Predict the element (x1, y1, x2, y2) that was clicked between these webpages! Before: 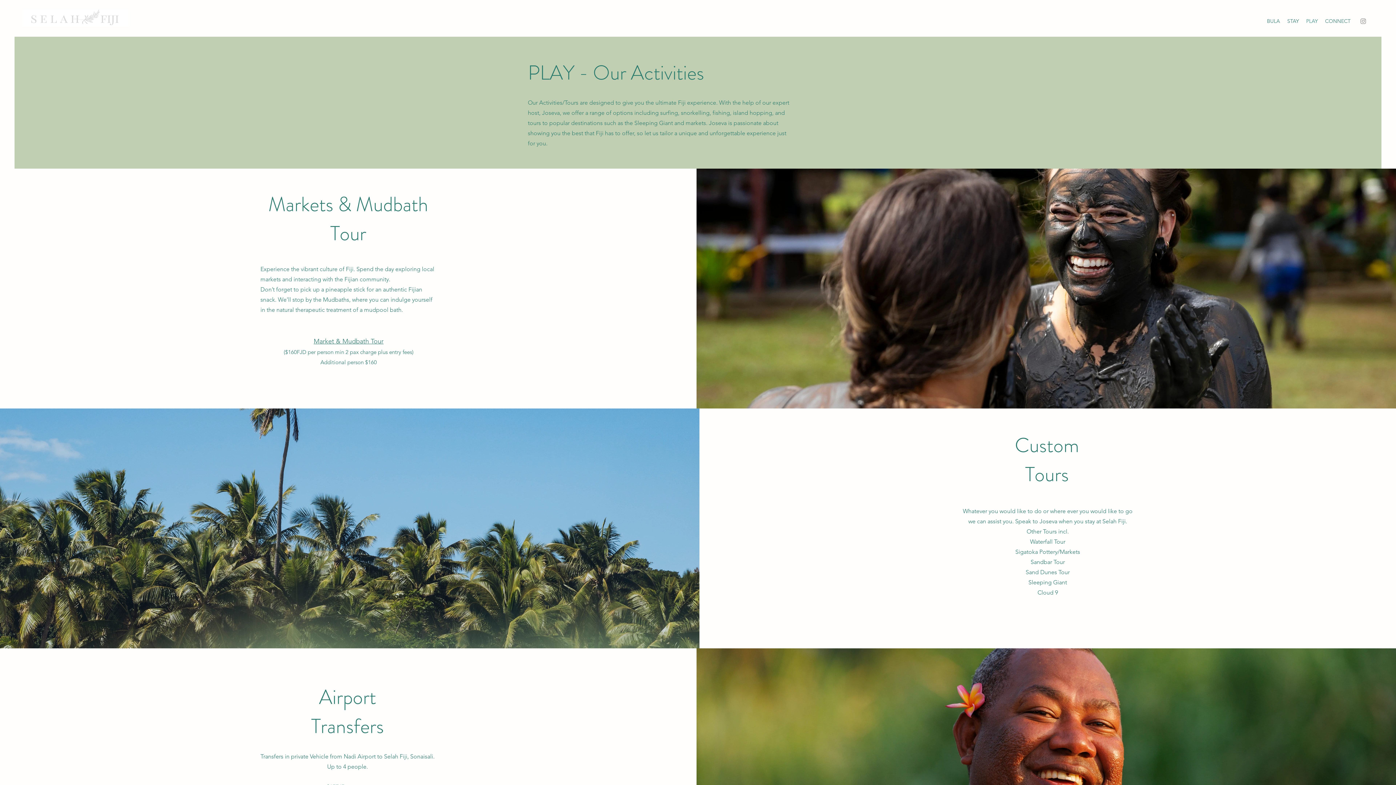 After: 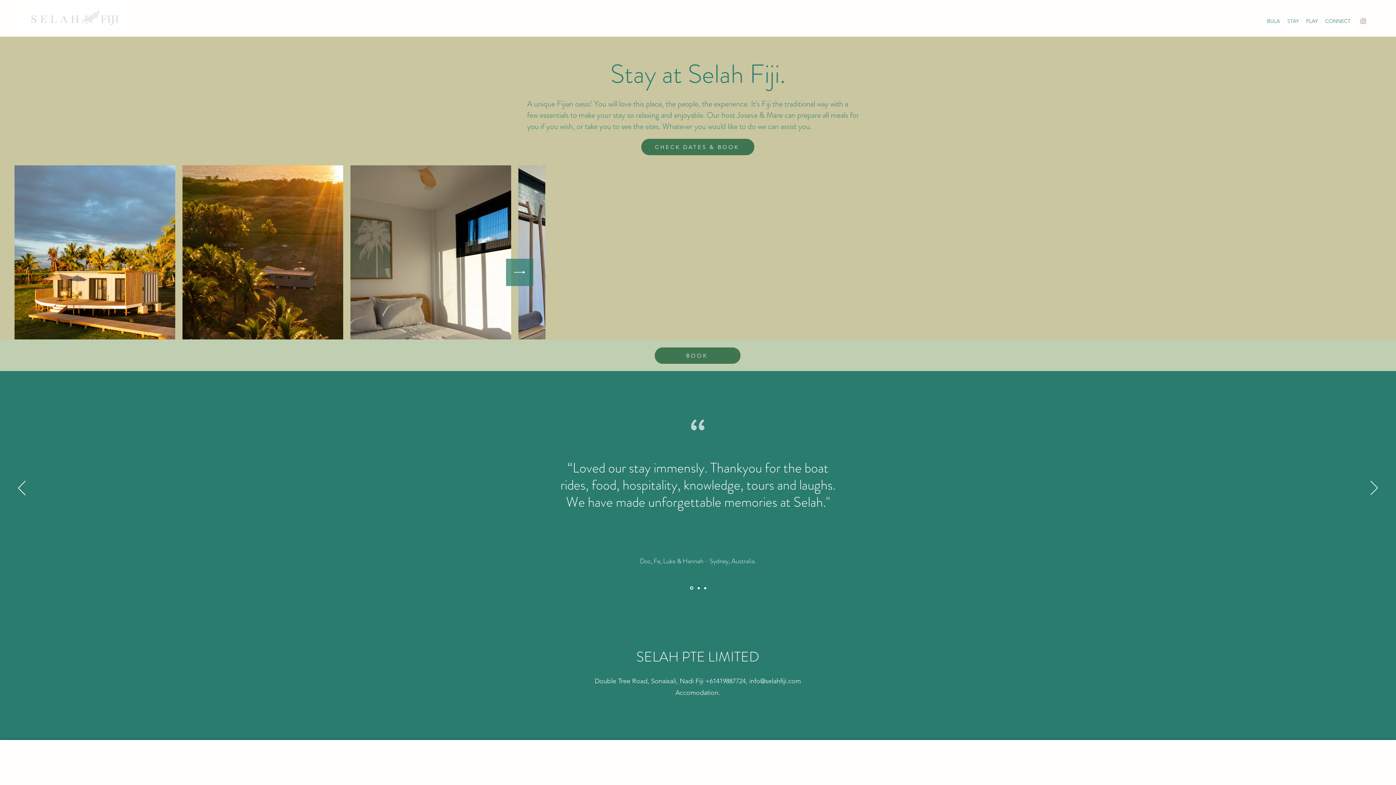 Action: bbox: (1284, 15, 1302, 26) label: STAY